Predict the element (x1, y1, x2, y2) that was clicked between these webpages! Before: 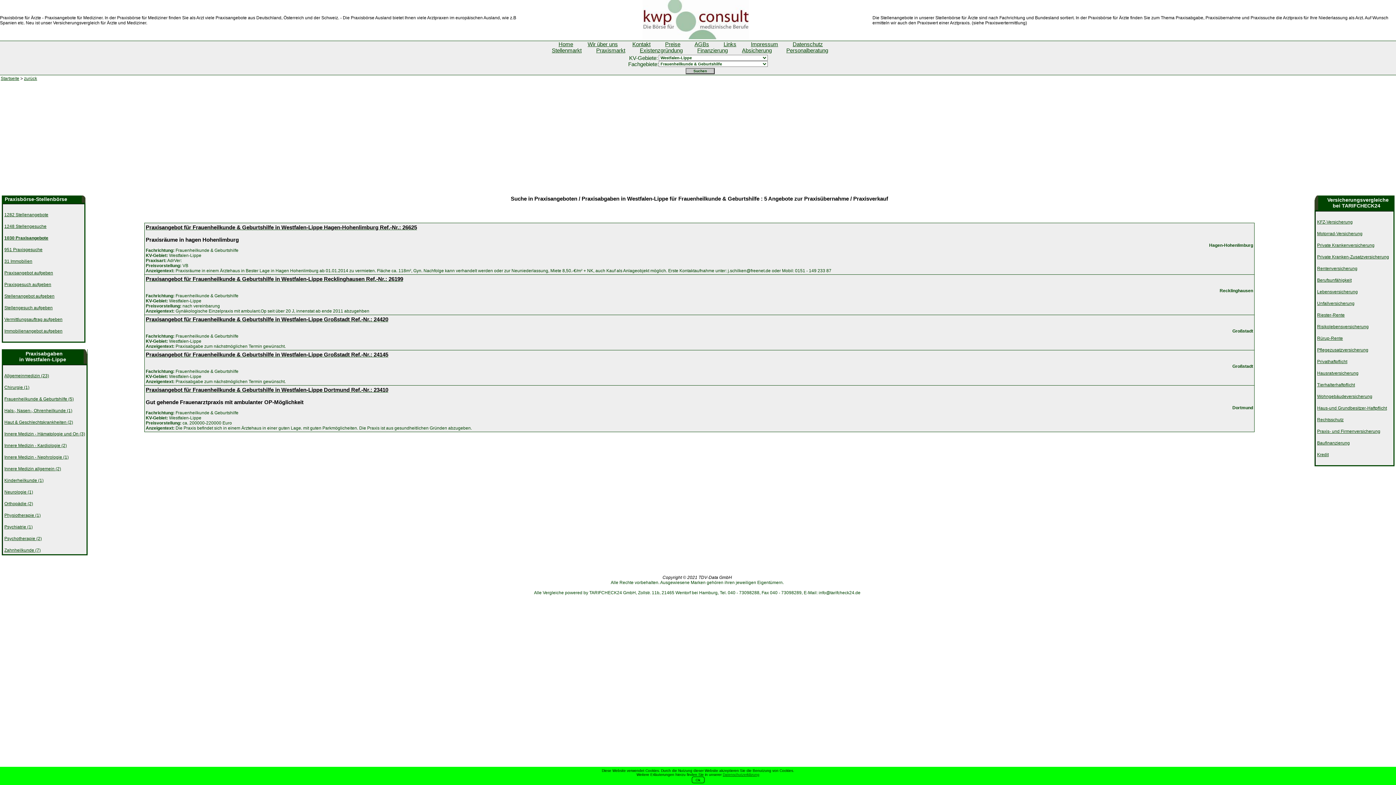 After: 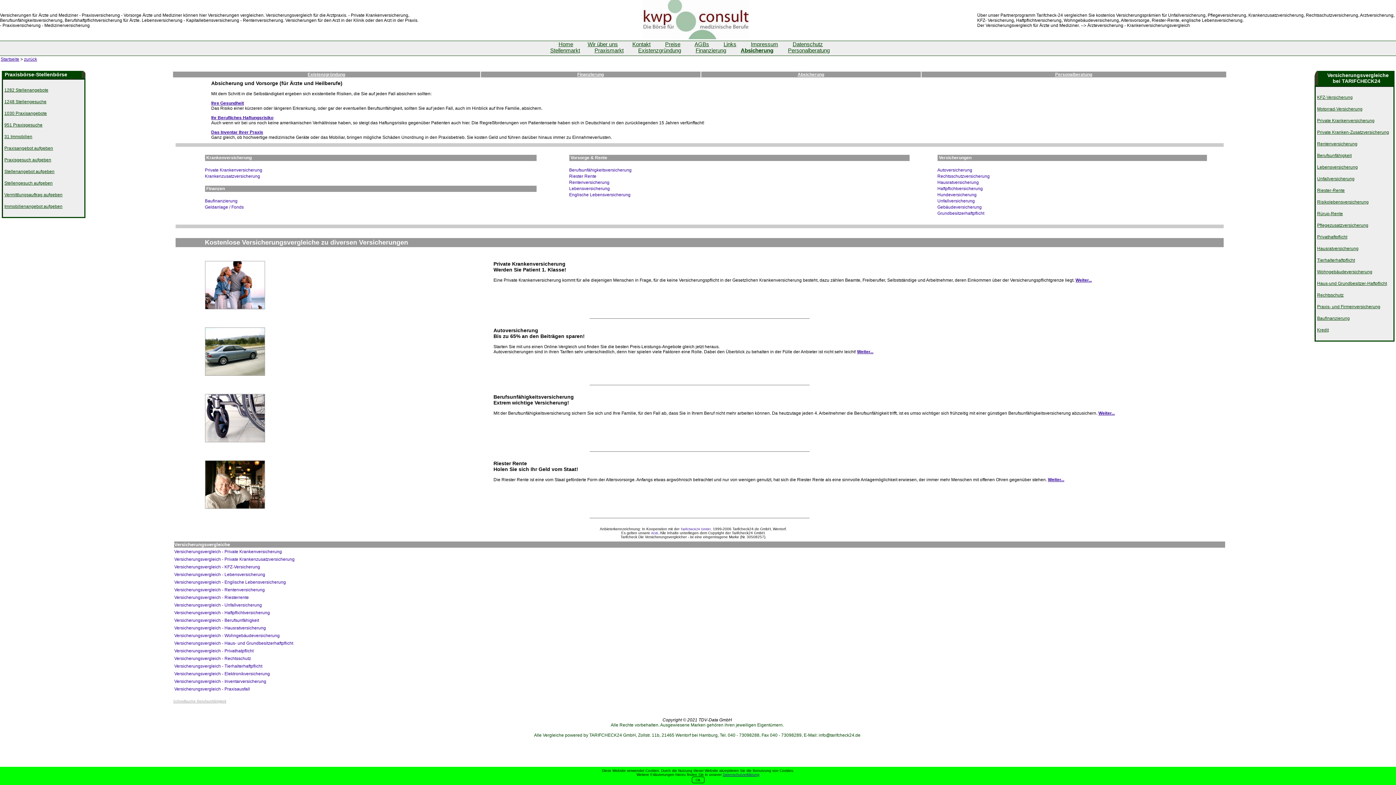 Action: bbox: (742, 47, 772, 53) label: Absicherung